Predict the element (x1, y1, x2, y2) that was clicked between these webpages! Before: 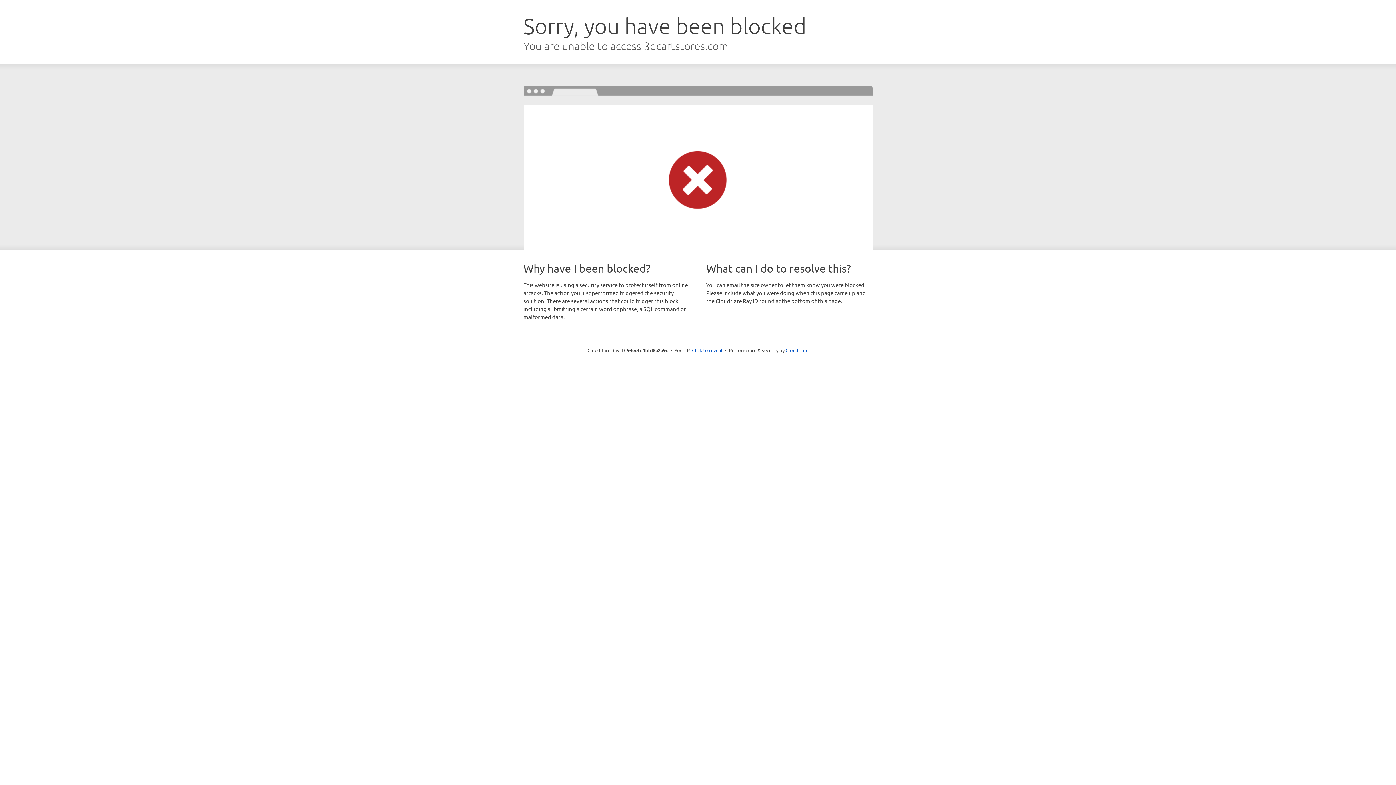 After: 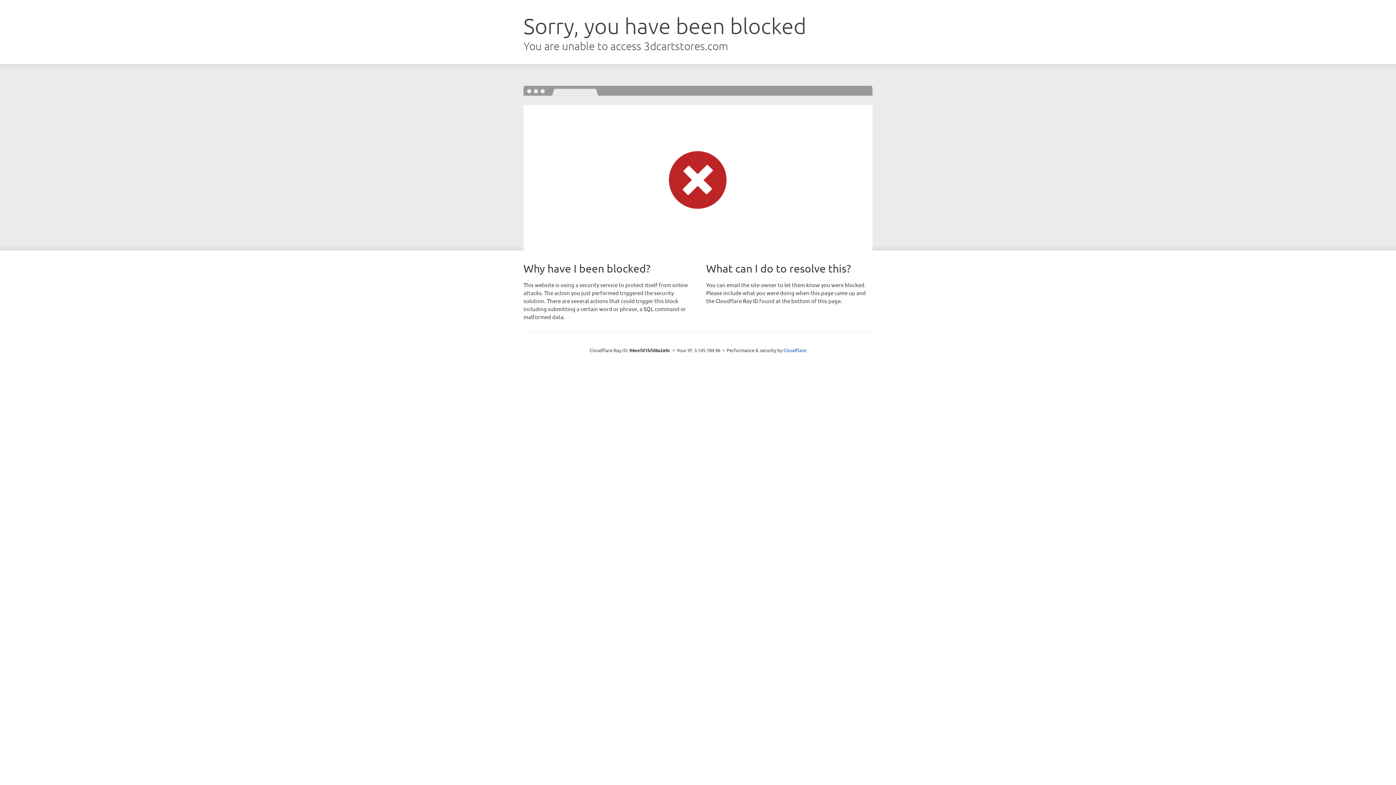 Action: bbox: (692, 346, 722, 353) label: Click to reveal